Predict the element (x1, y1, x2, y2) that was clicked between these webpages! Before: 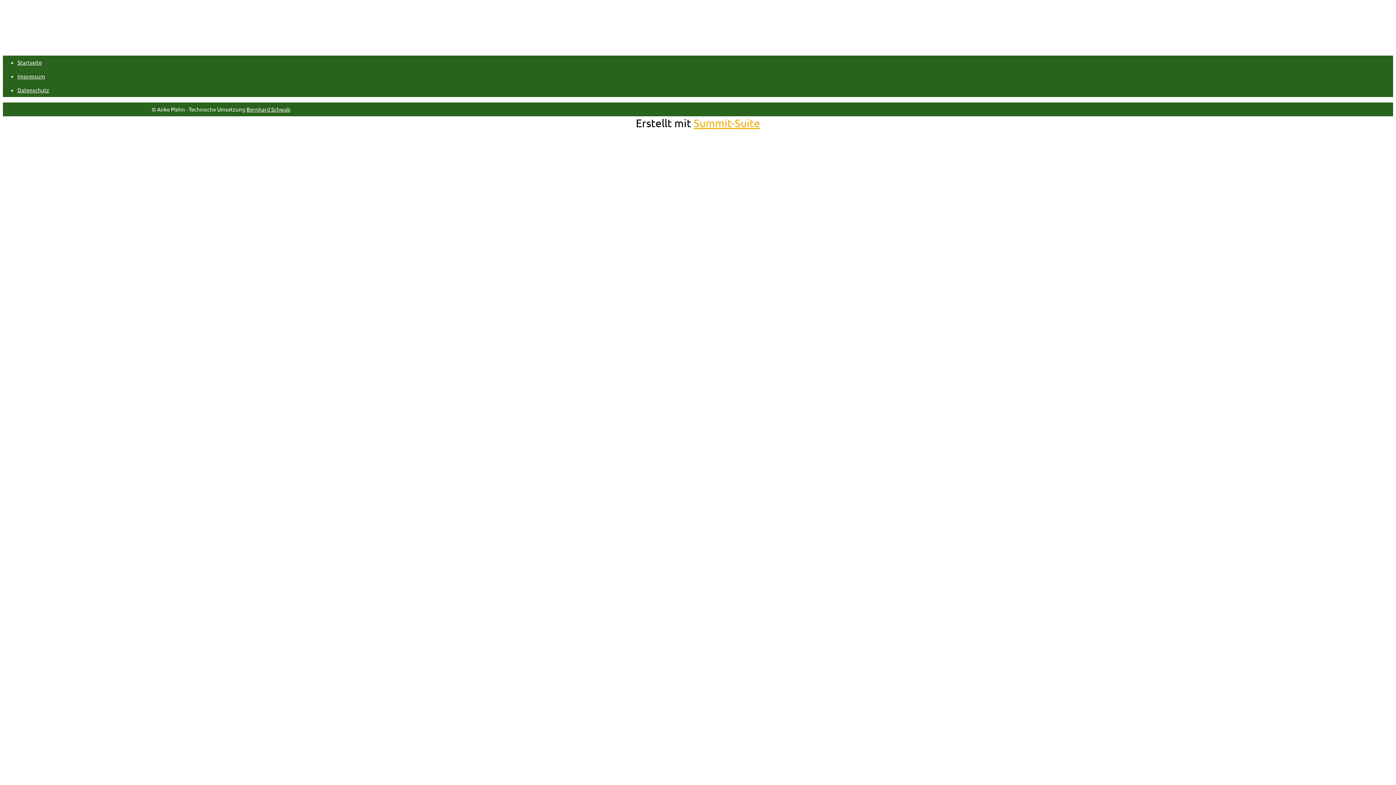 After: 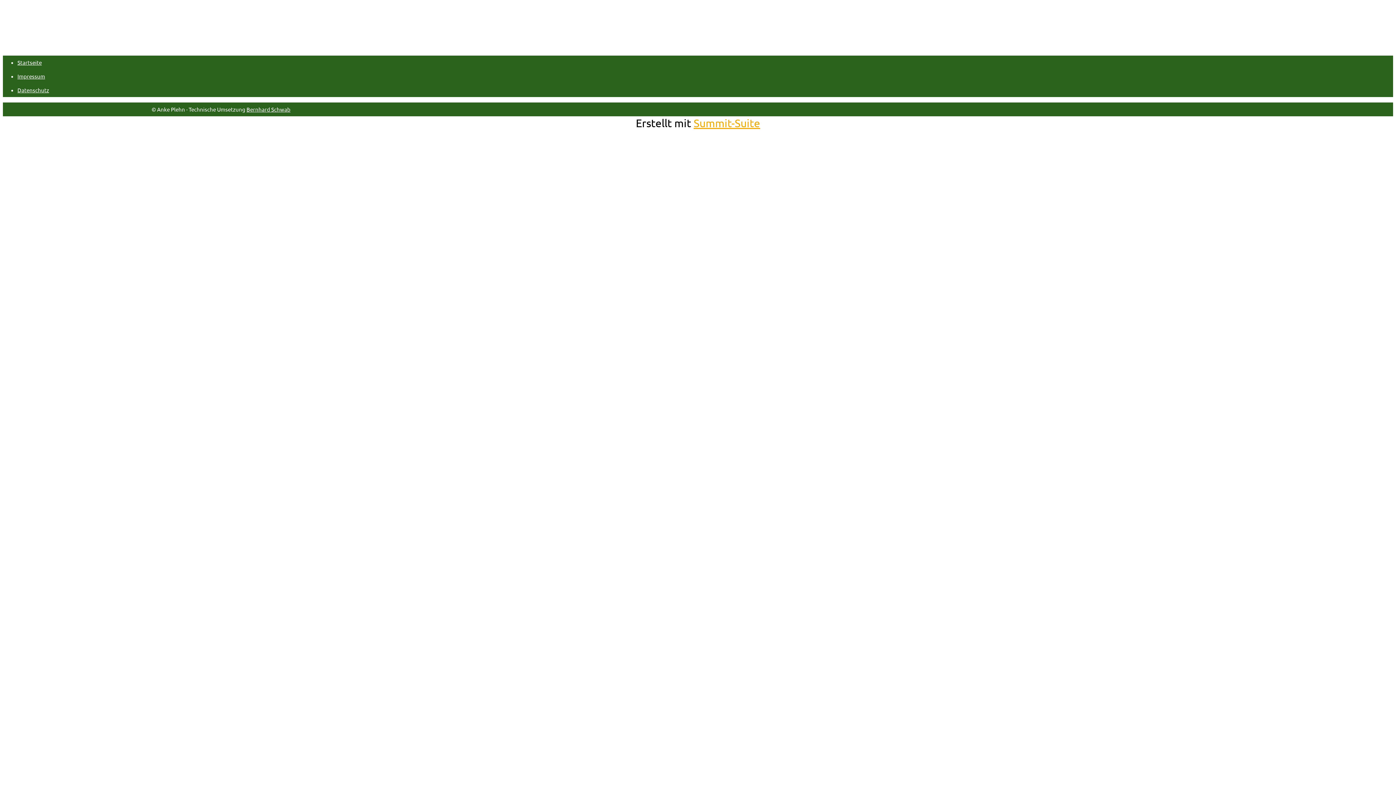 Action: label: Bernhard Schwab bbox: (246, 105, 290, 112)